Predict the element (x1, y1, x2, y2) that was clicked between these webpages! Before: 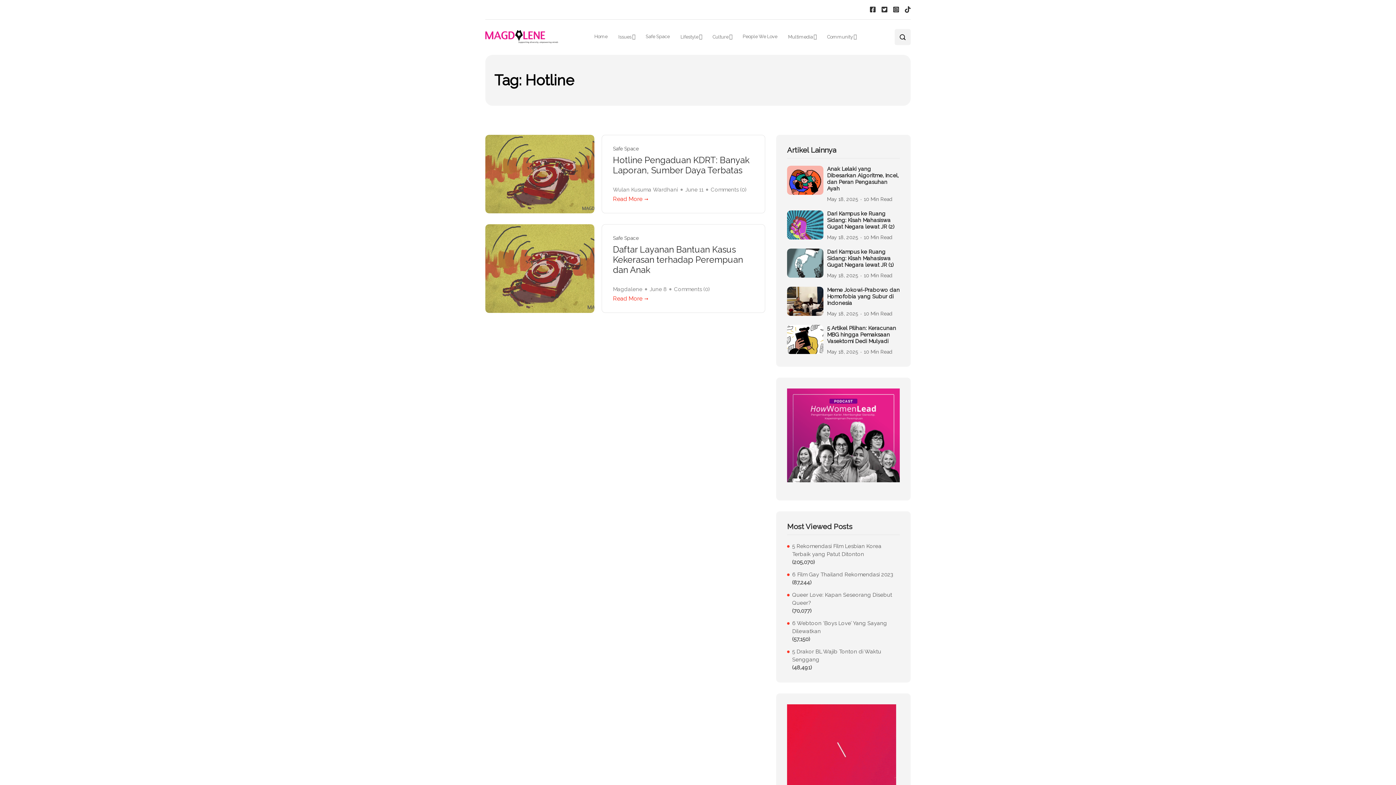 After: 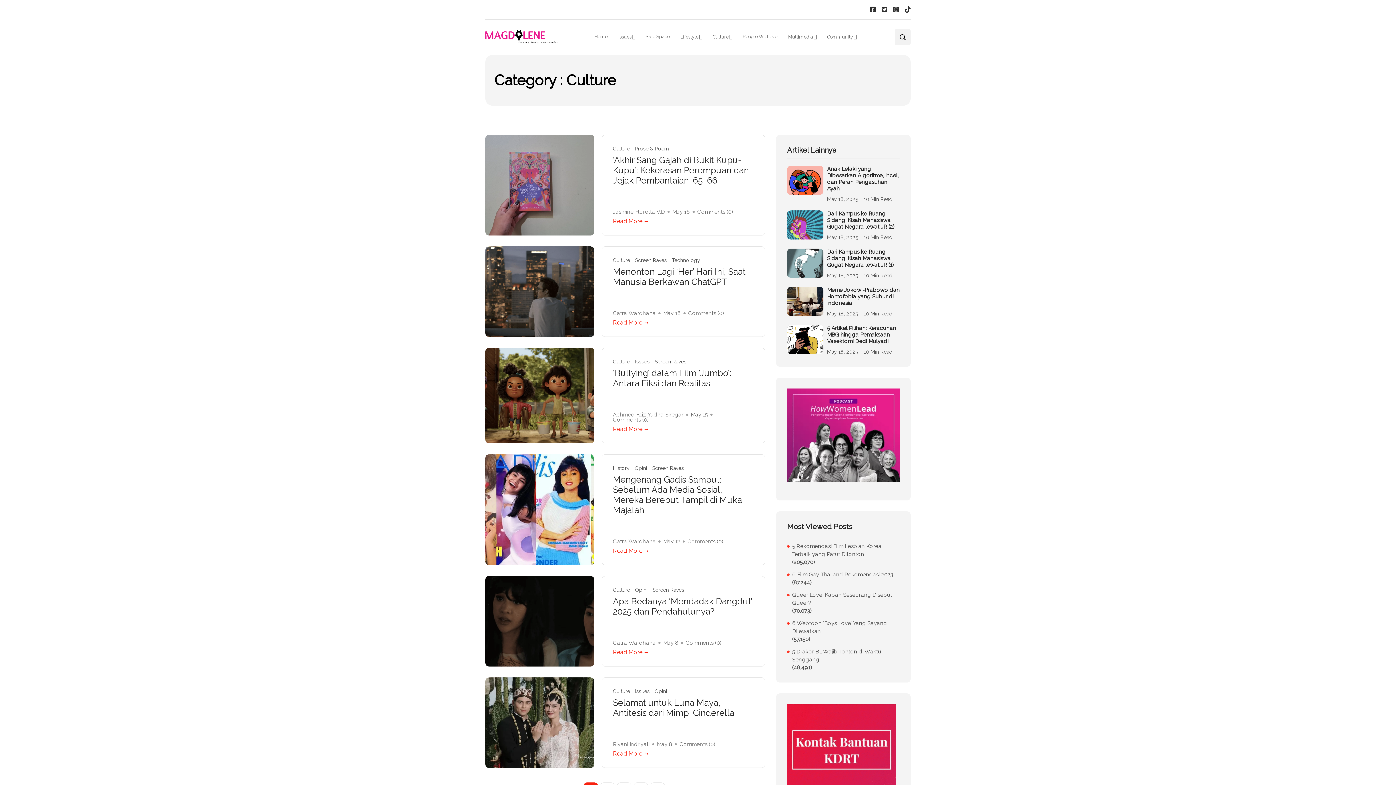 Action: label: Culture bbox: (707, 26, 737, 46)